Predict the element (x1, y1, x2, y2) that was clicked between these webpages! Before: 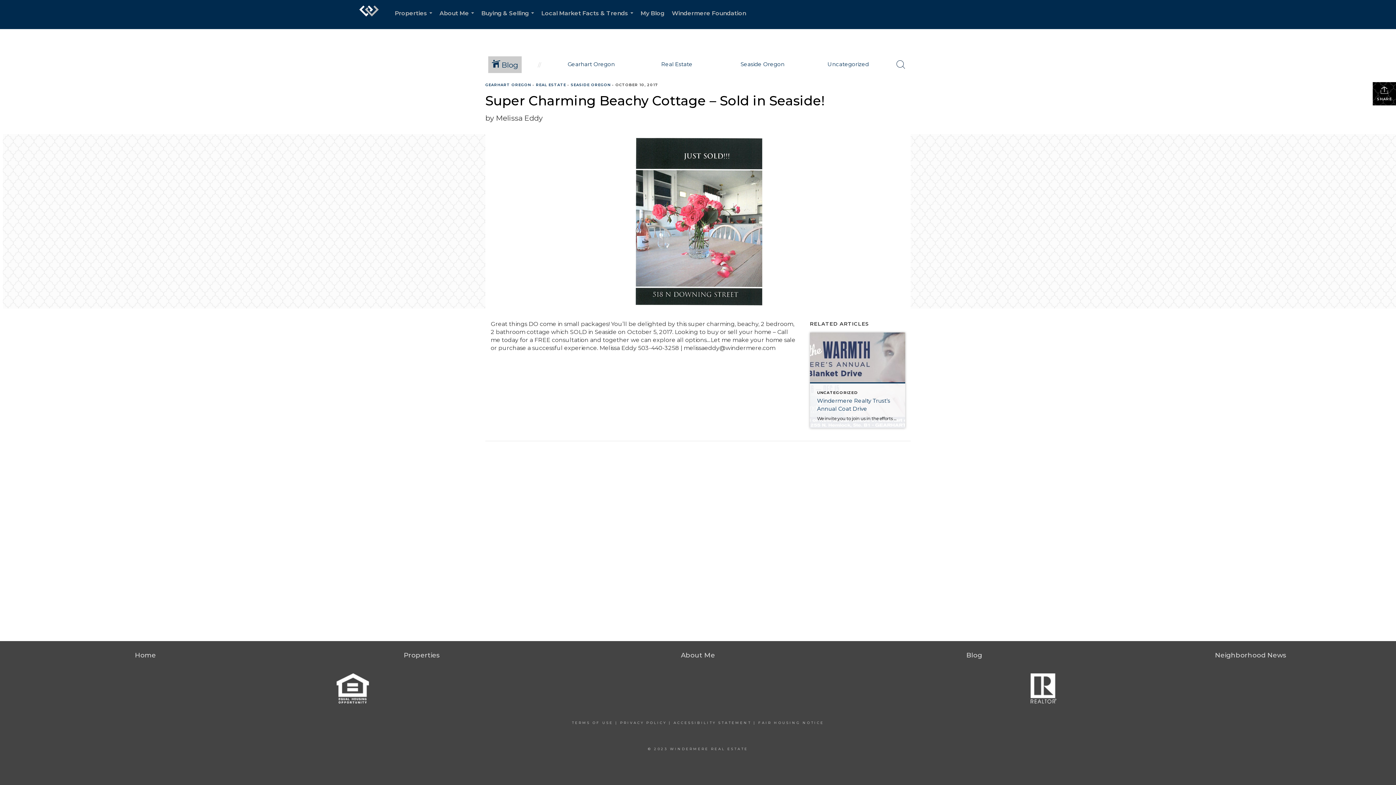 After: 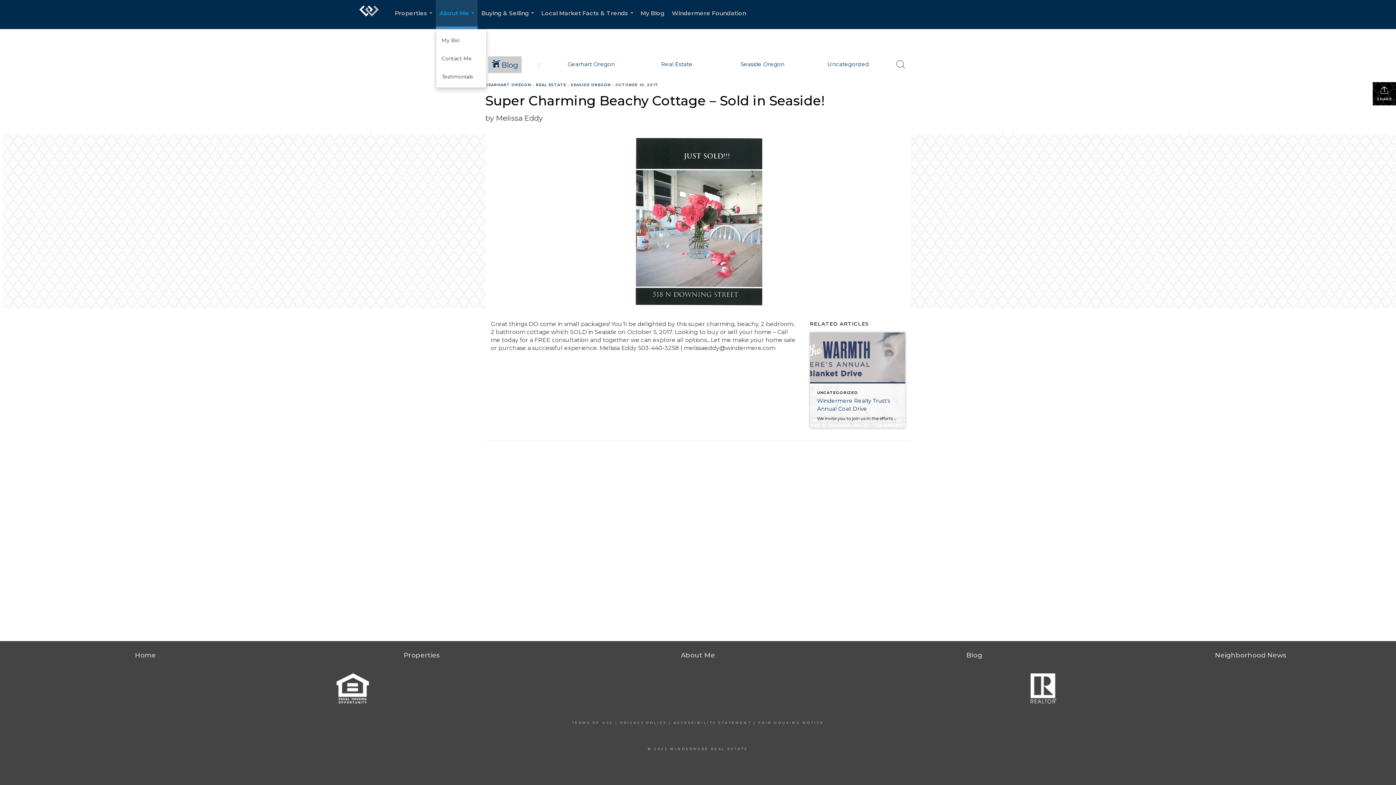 Action: bbox: (436, 0, 477, 29) label: About Me...